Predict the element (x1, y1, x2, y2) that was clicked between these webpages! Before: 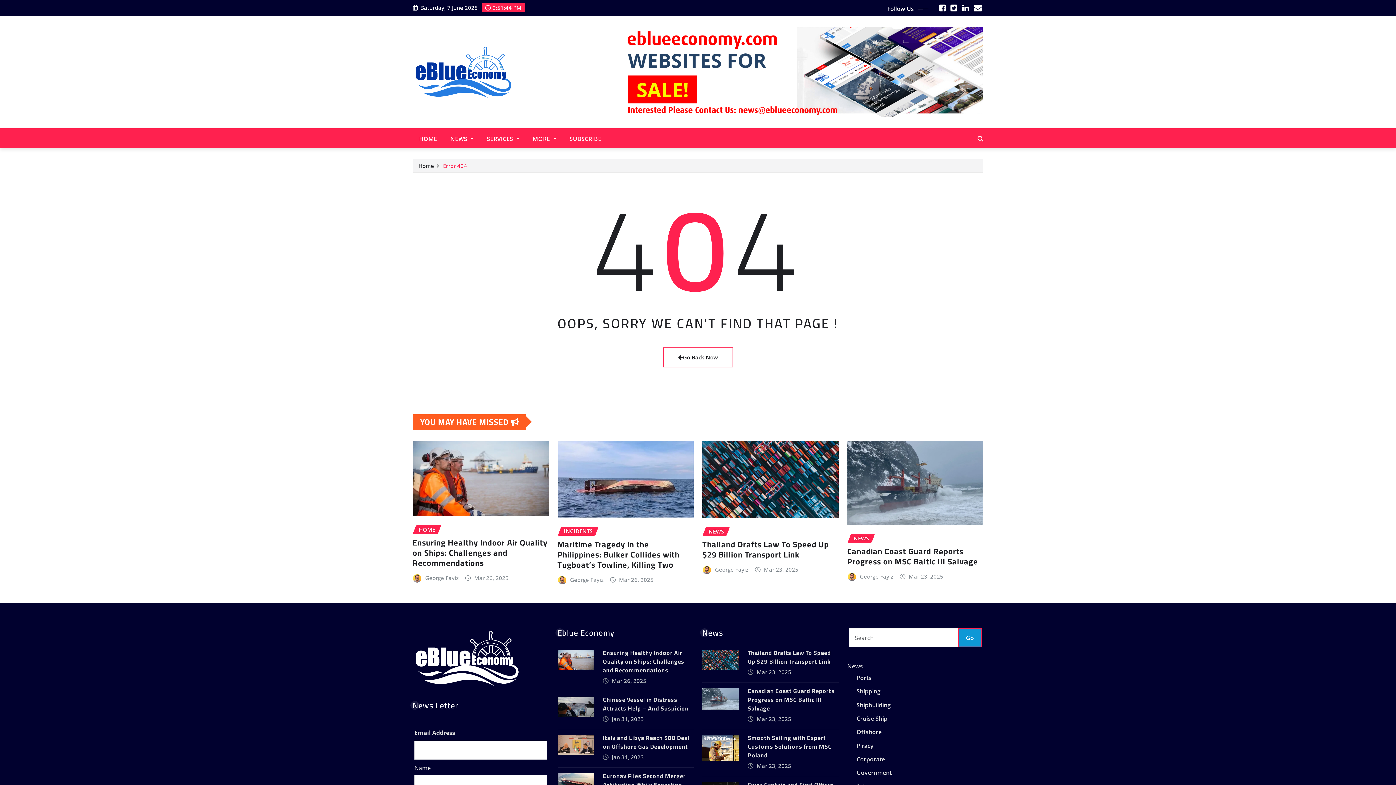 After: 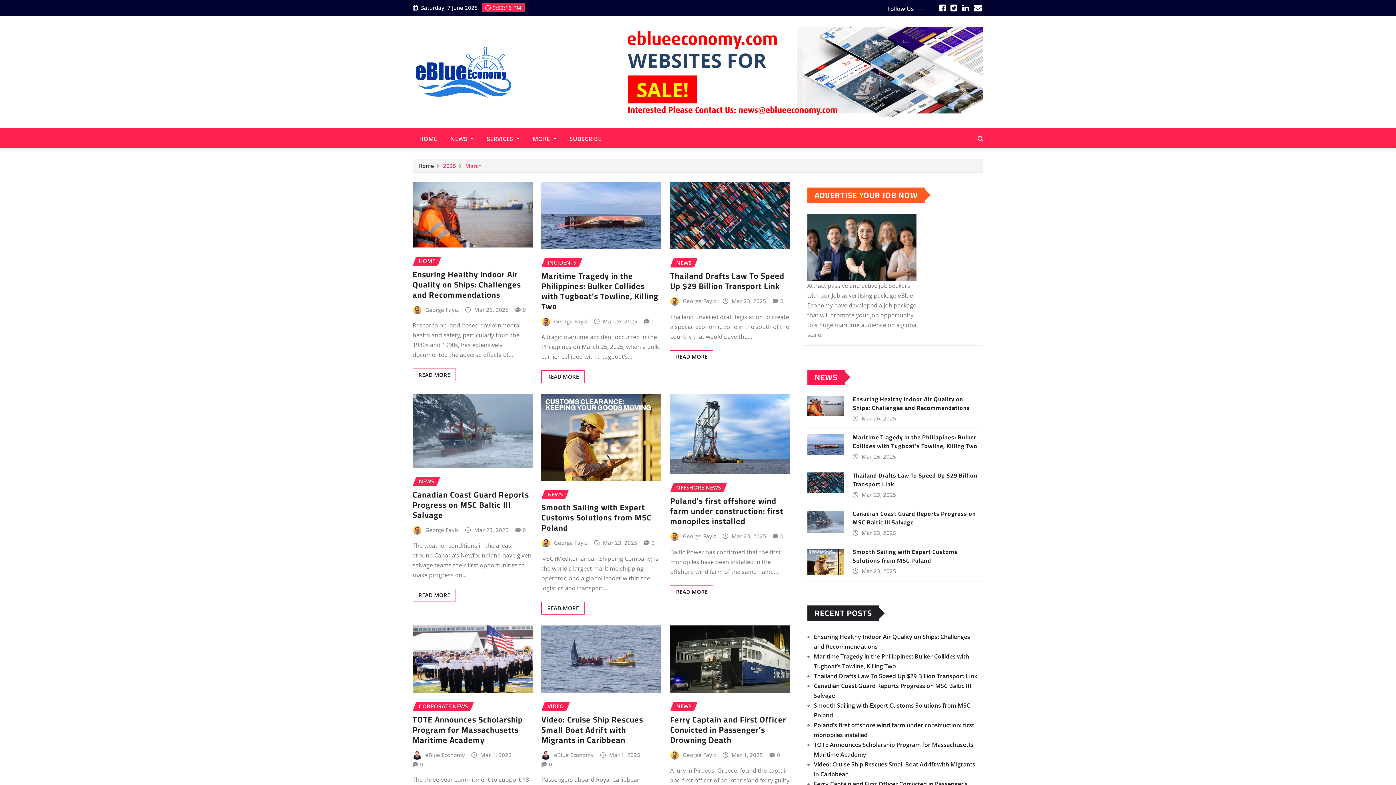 Action: label: Mar 26, 2025 bbox: (612, 676, 646, 685)